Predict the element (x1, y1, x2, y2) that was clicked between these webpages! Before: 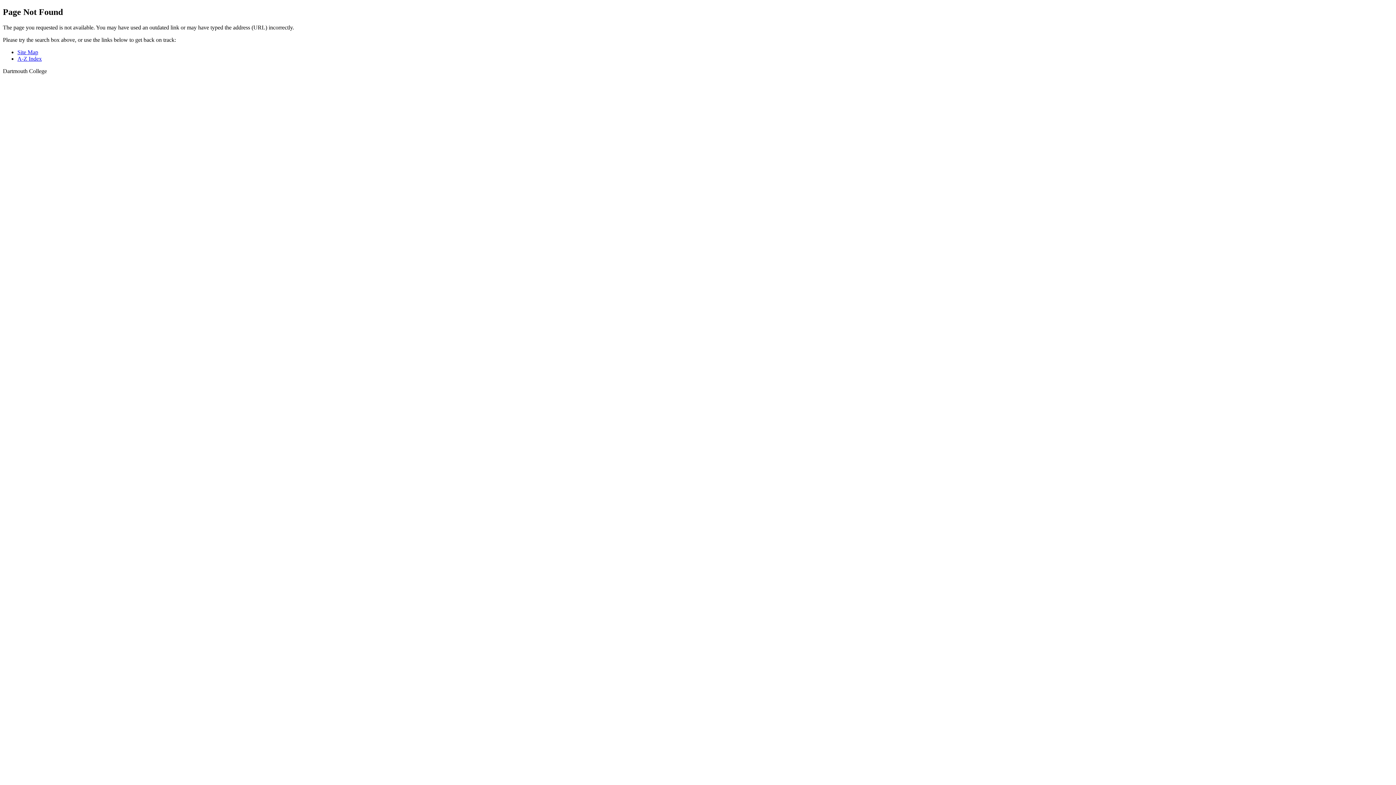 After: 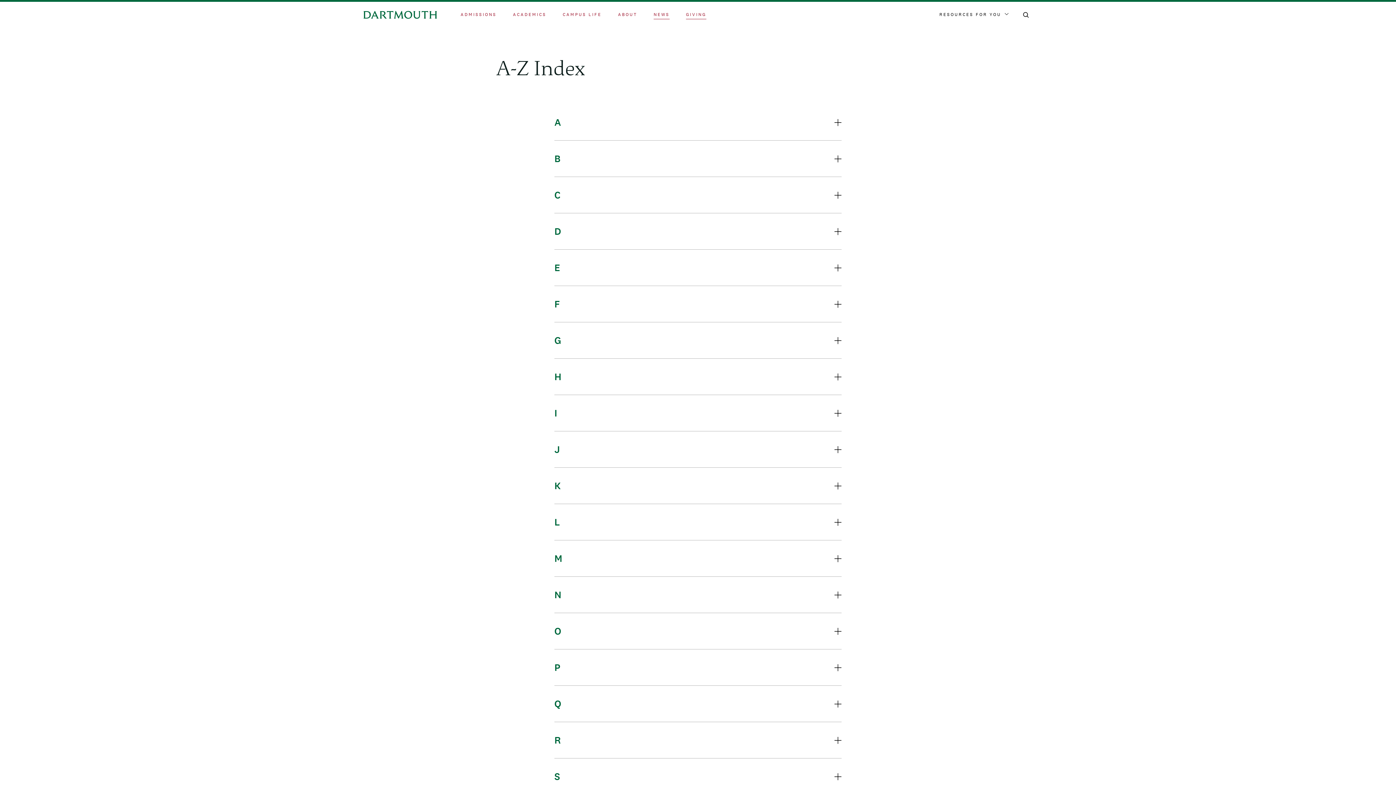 Action: label: Site Map bbox: (17, 49, 38, 55)